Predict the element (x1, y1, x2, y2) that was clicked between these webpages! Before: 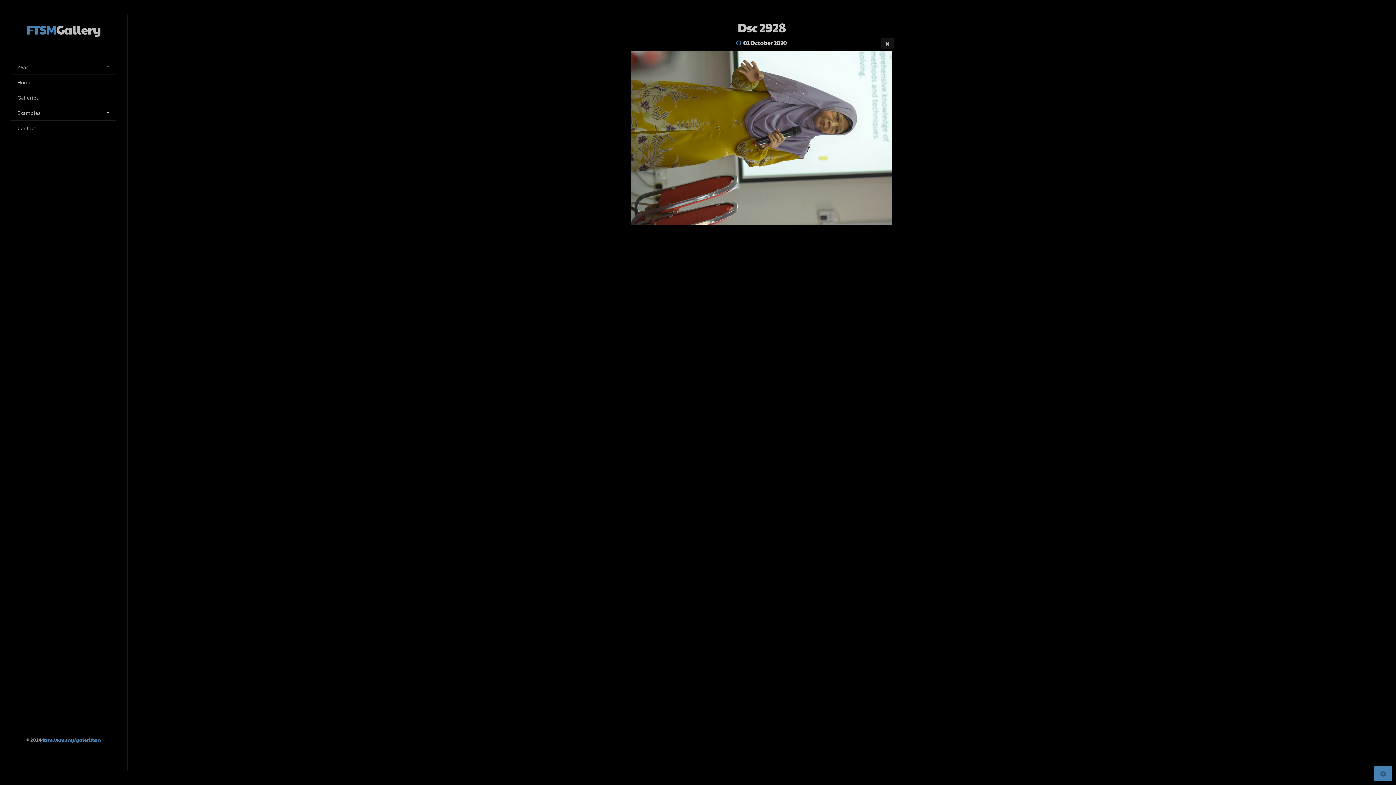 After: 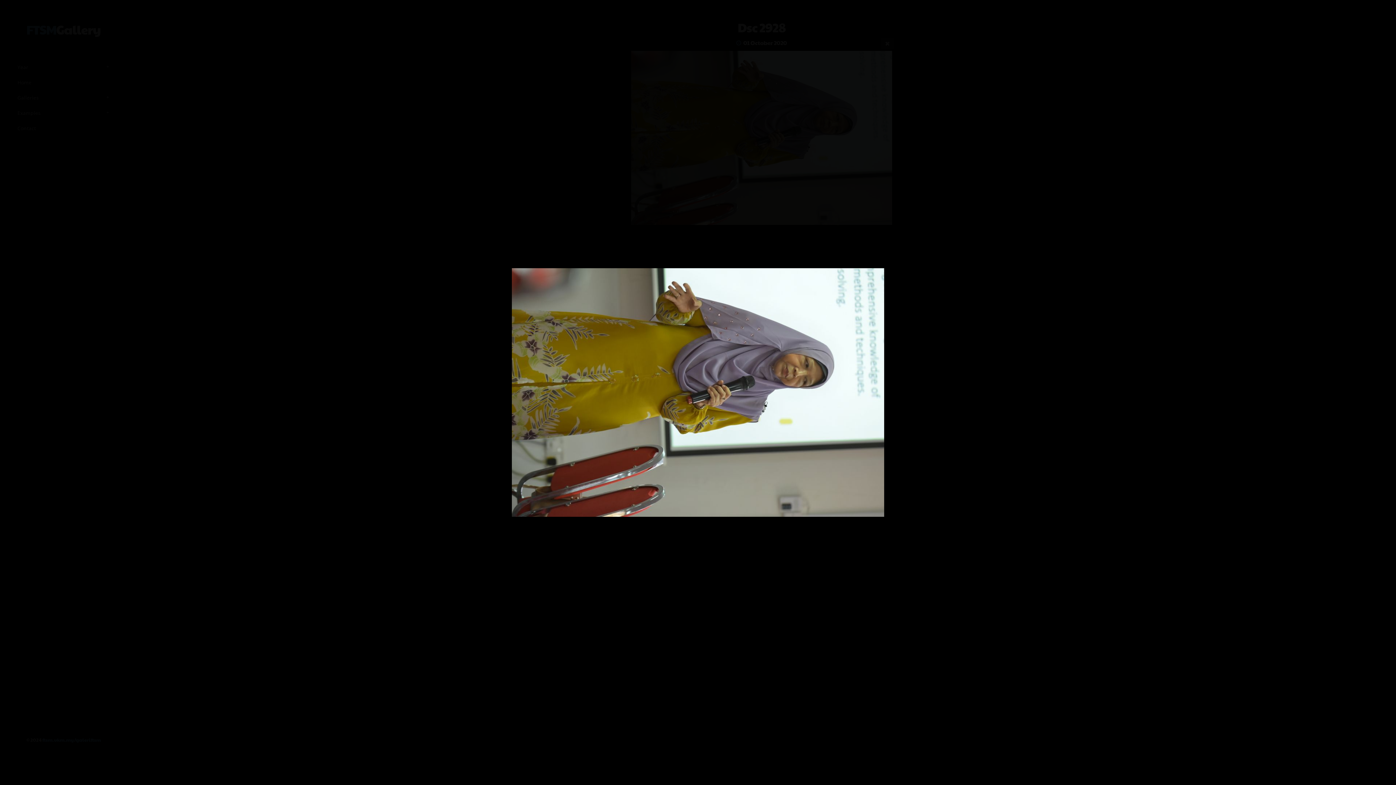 Action: bbox: (629, 48, 894, 227)